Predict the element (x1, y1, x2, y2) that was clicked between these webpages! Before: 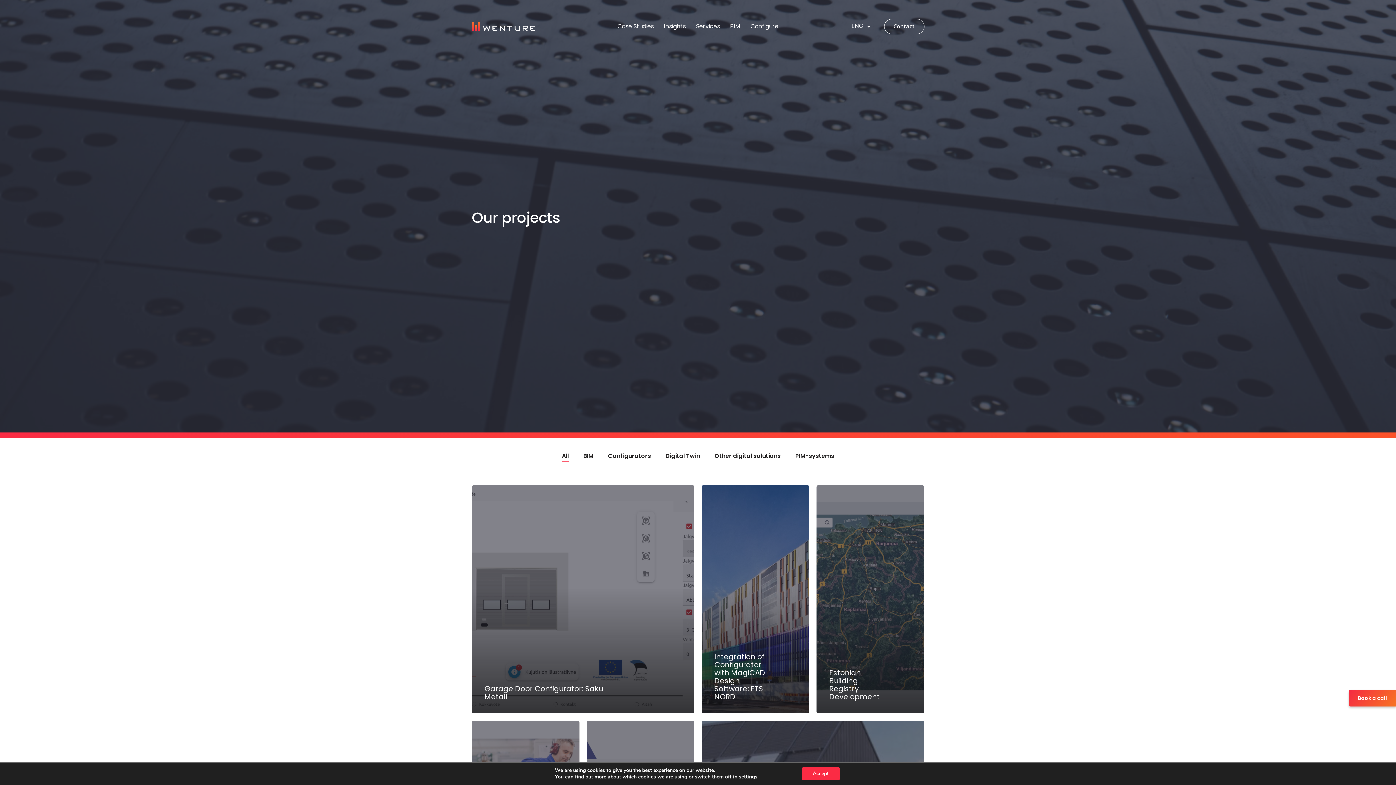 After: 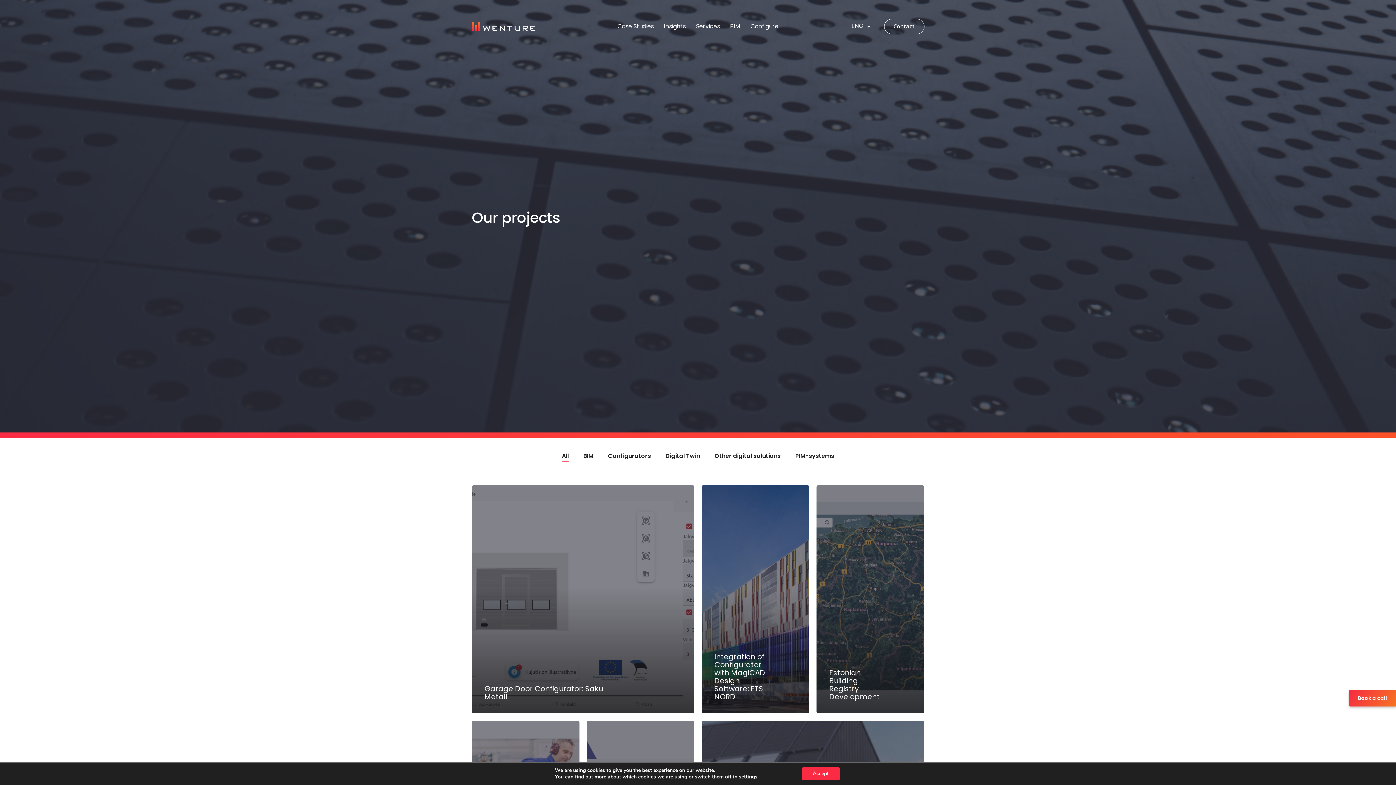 Action: label: All bbox: (562, 450, 568, 461)